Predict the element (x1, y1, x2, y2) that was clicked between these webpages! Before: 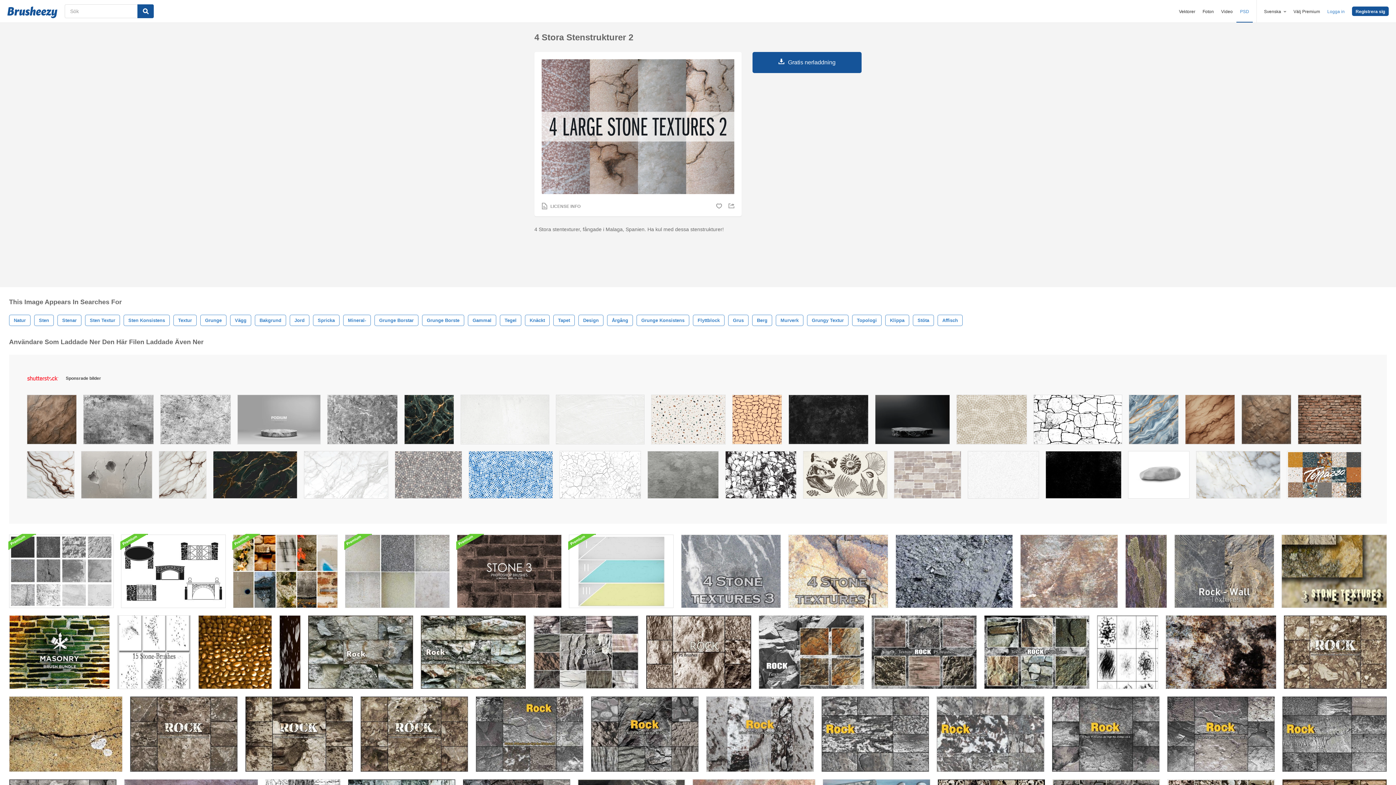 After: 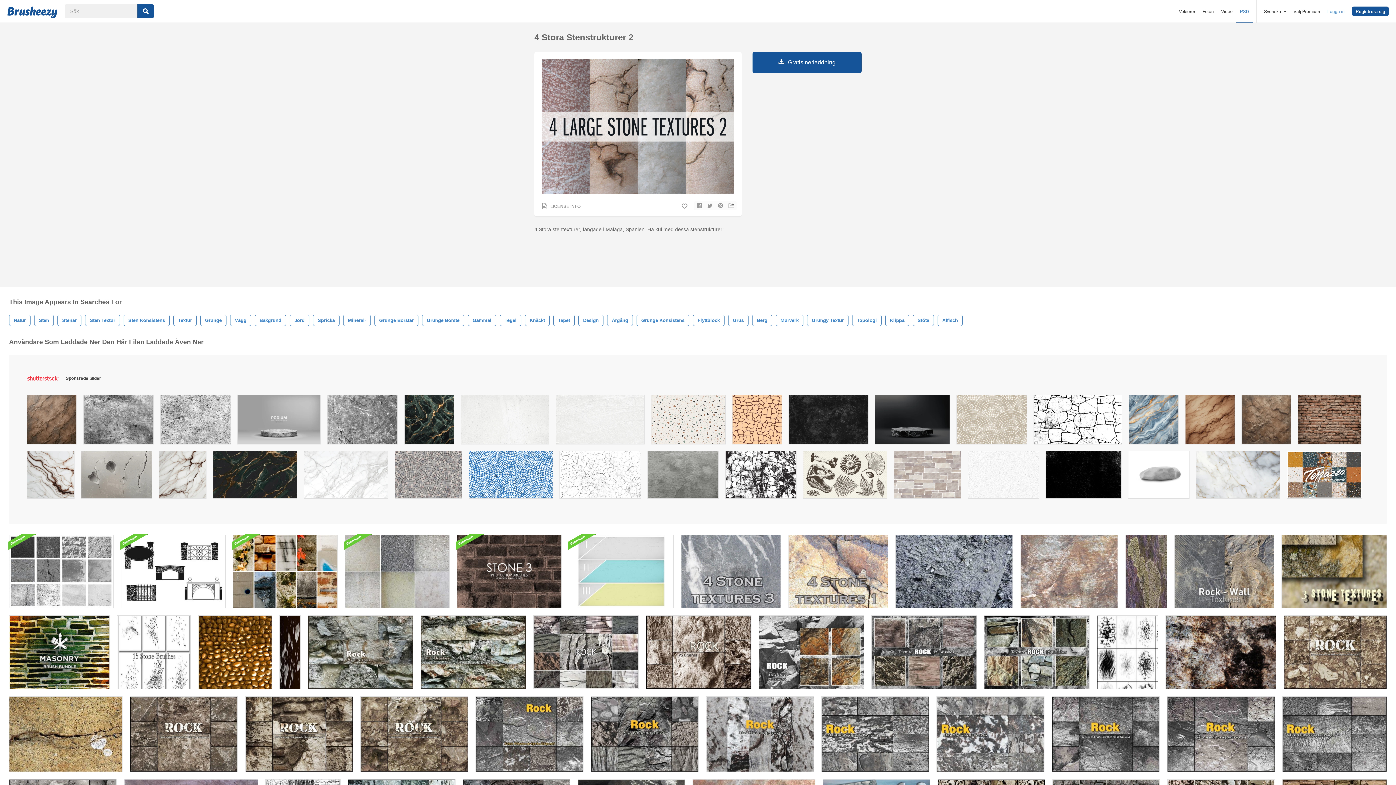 Action: bbox: (728, 201, 736, 210)